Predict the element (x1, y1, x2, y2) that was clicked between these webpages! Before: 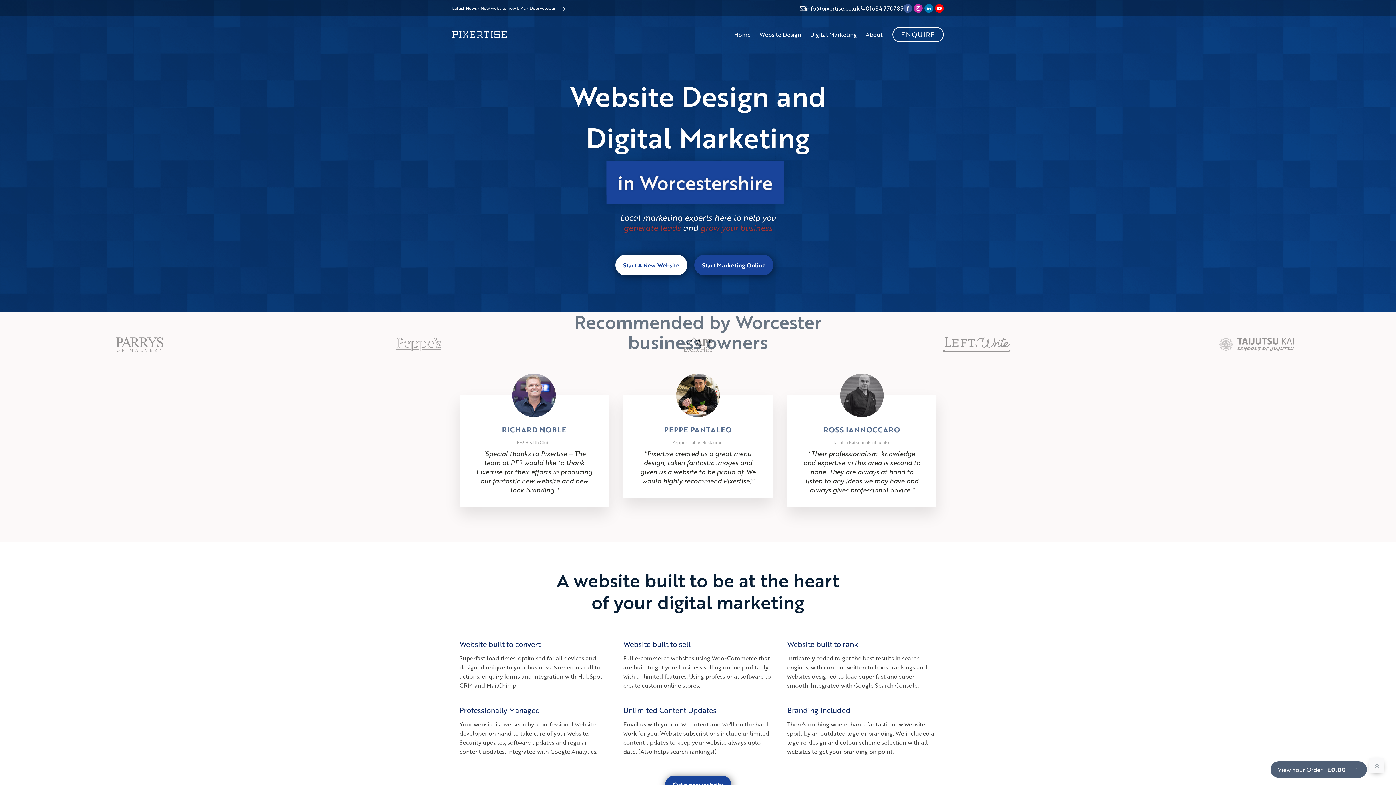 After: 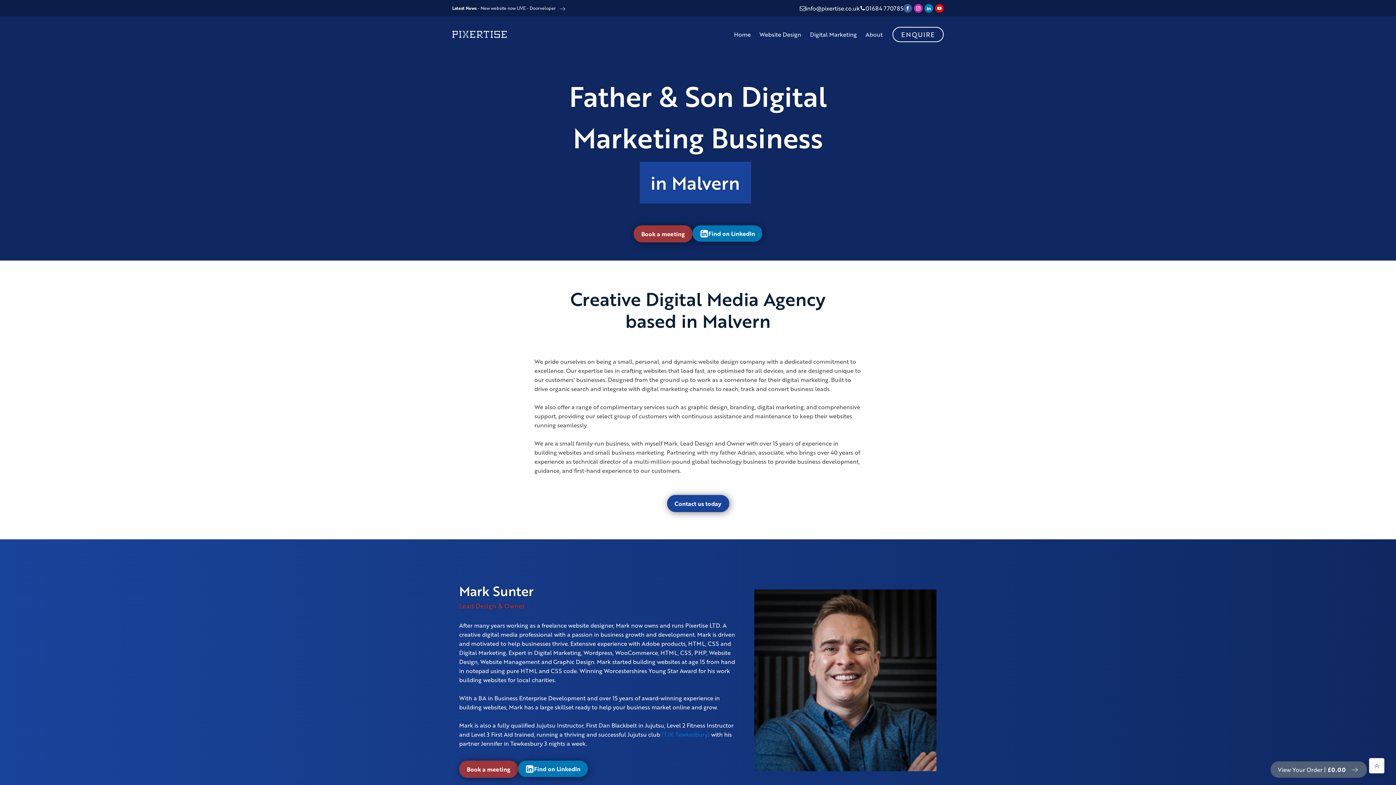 Action: label: About bbox: (861, 25, 887, 43)